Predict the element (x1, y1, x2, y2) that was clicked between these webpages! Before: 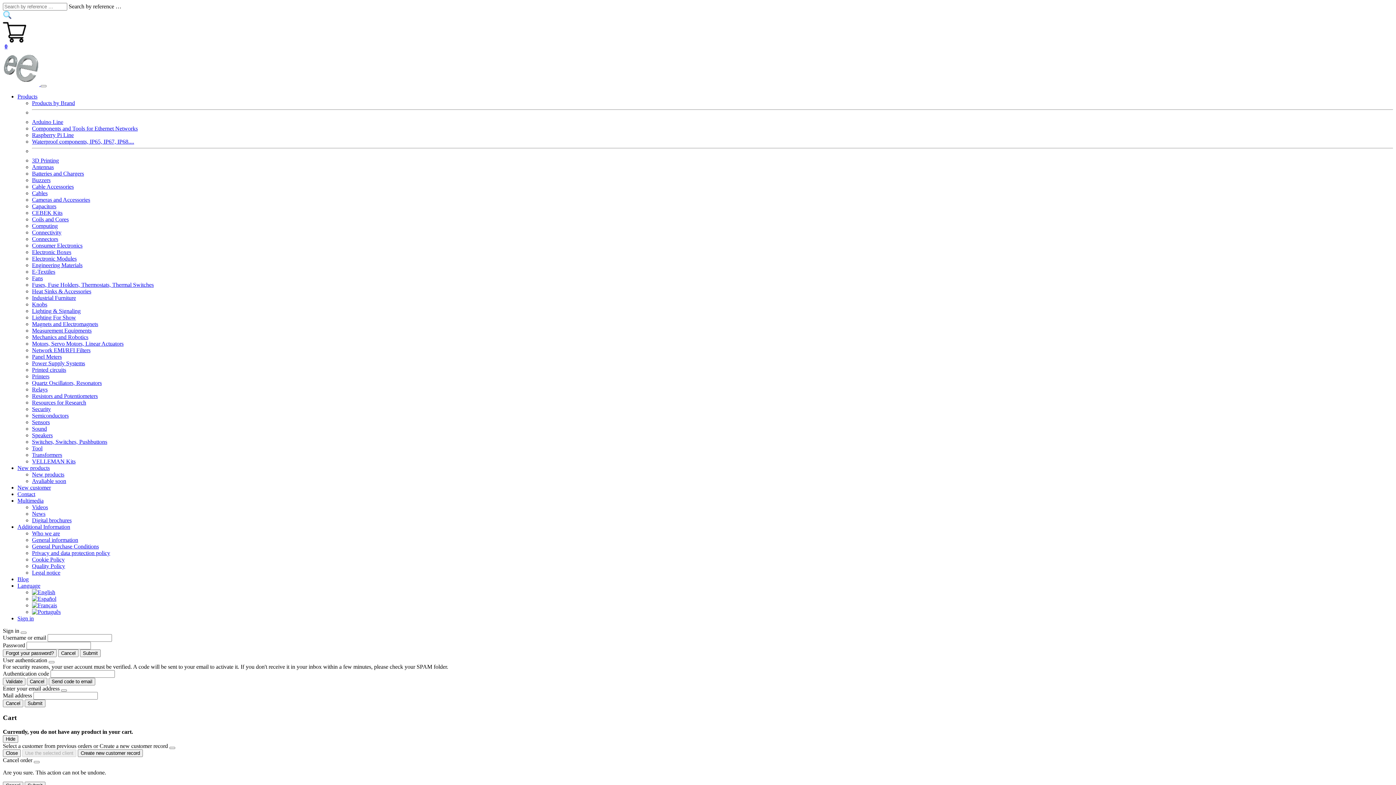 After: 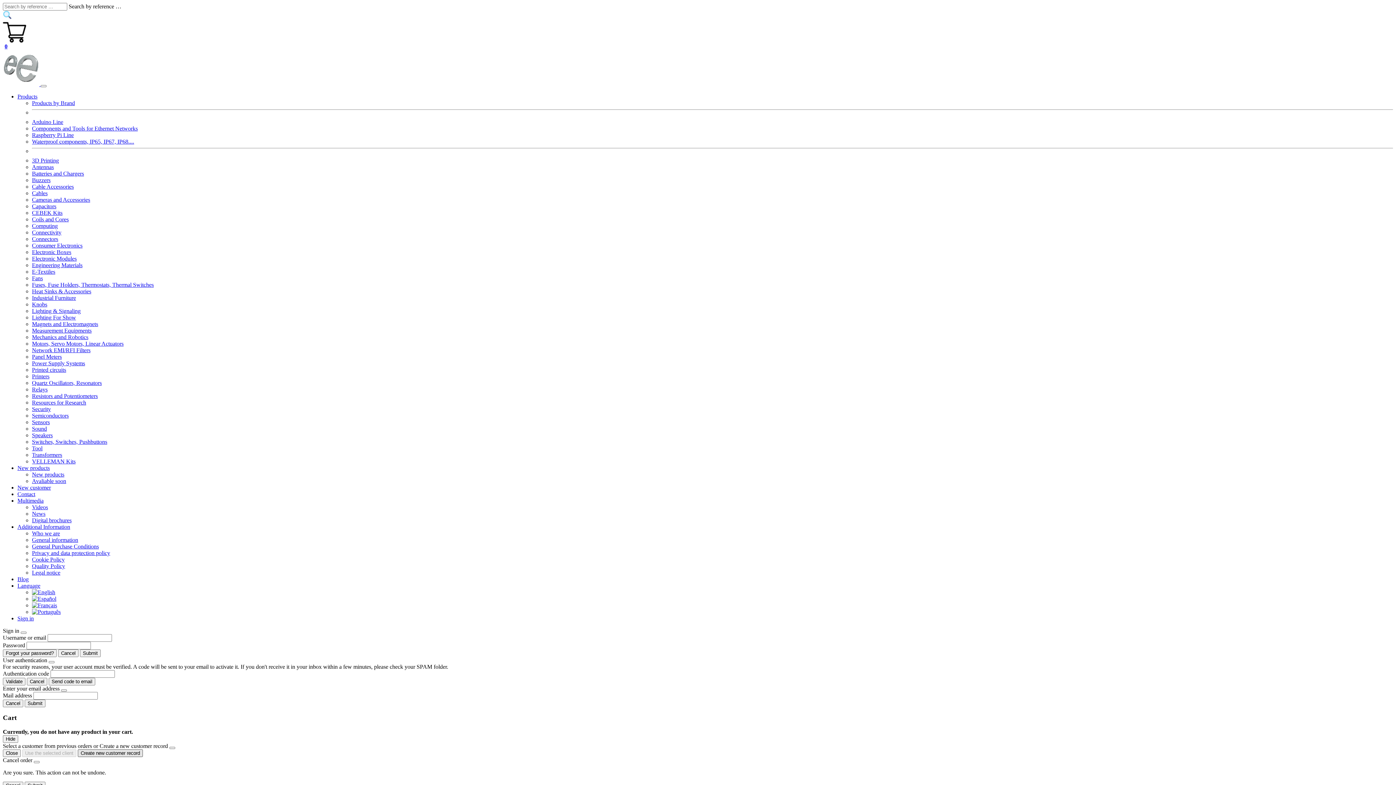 Action: bbox: (77, 749, 142, 757) label: Create new customer record